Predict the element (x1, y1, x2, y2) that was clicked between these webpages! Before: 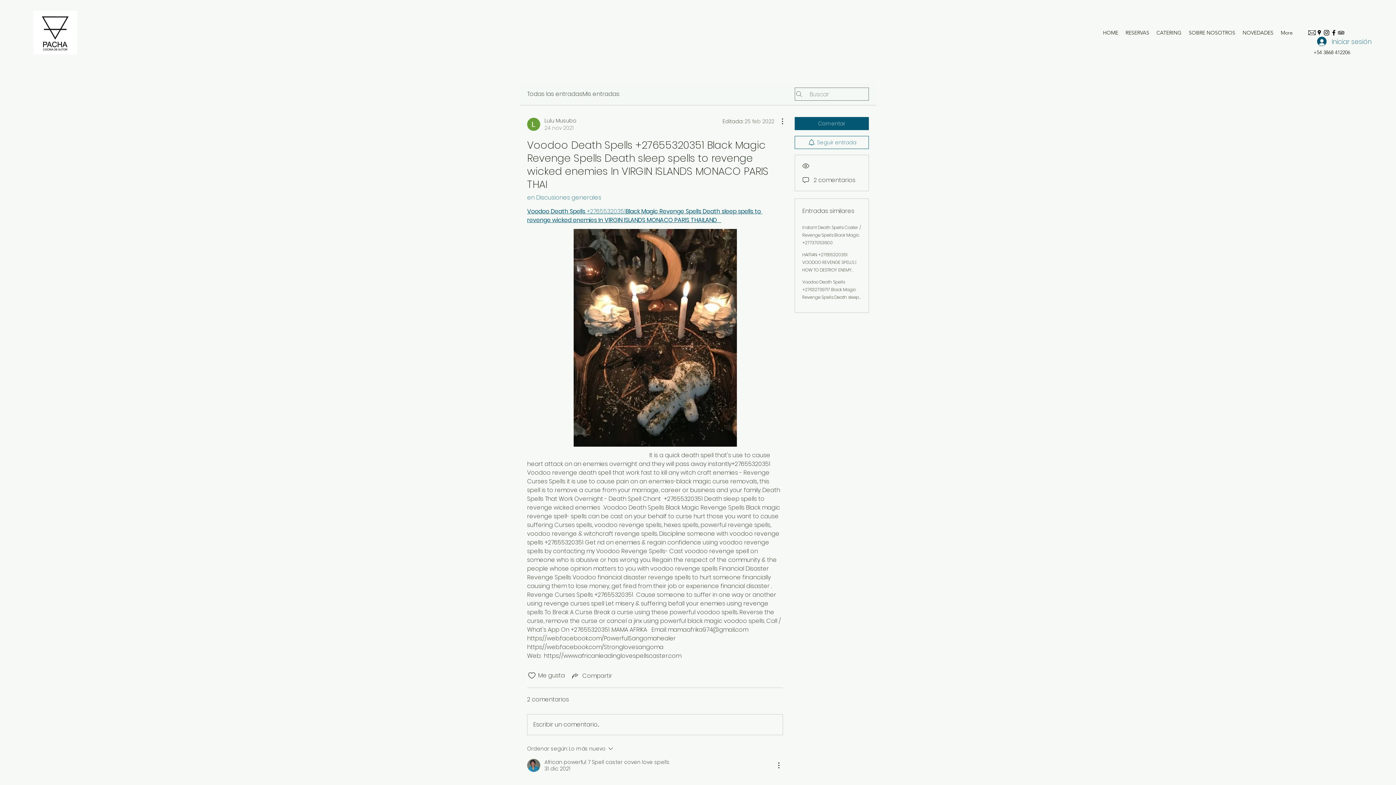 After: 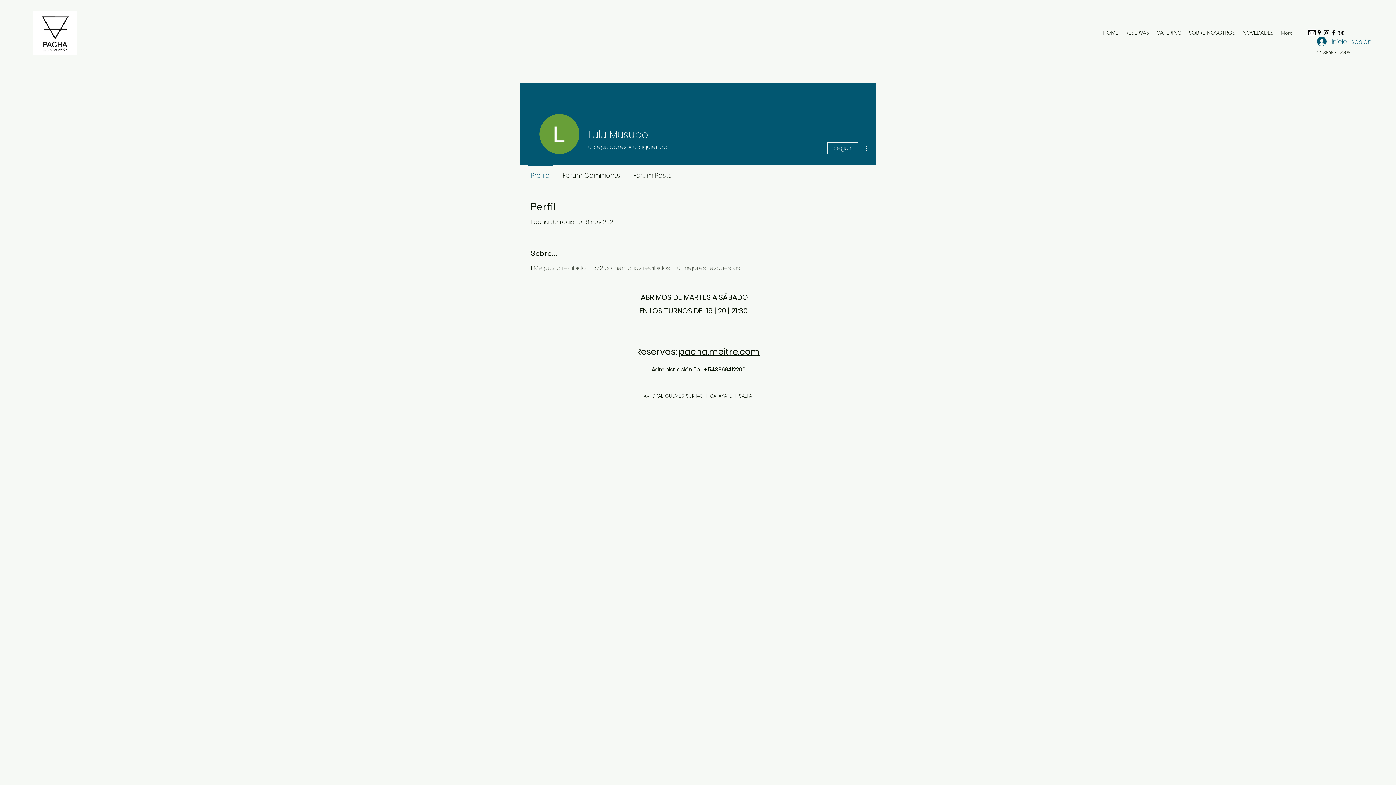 Action: bbox: (527, 117, 576, 131) label: Lulu Musubo
24 nov 2021